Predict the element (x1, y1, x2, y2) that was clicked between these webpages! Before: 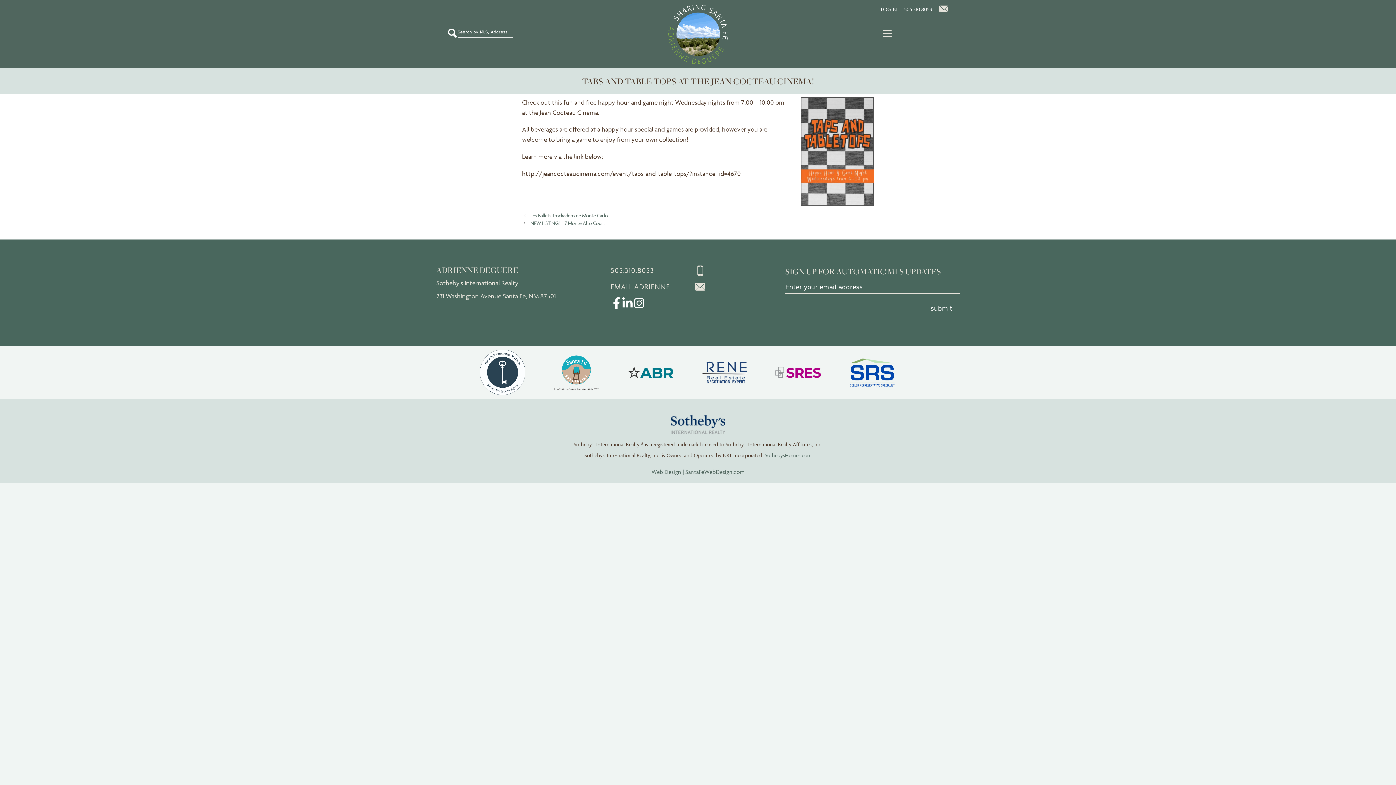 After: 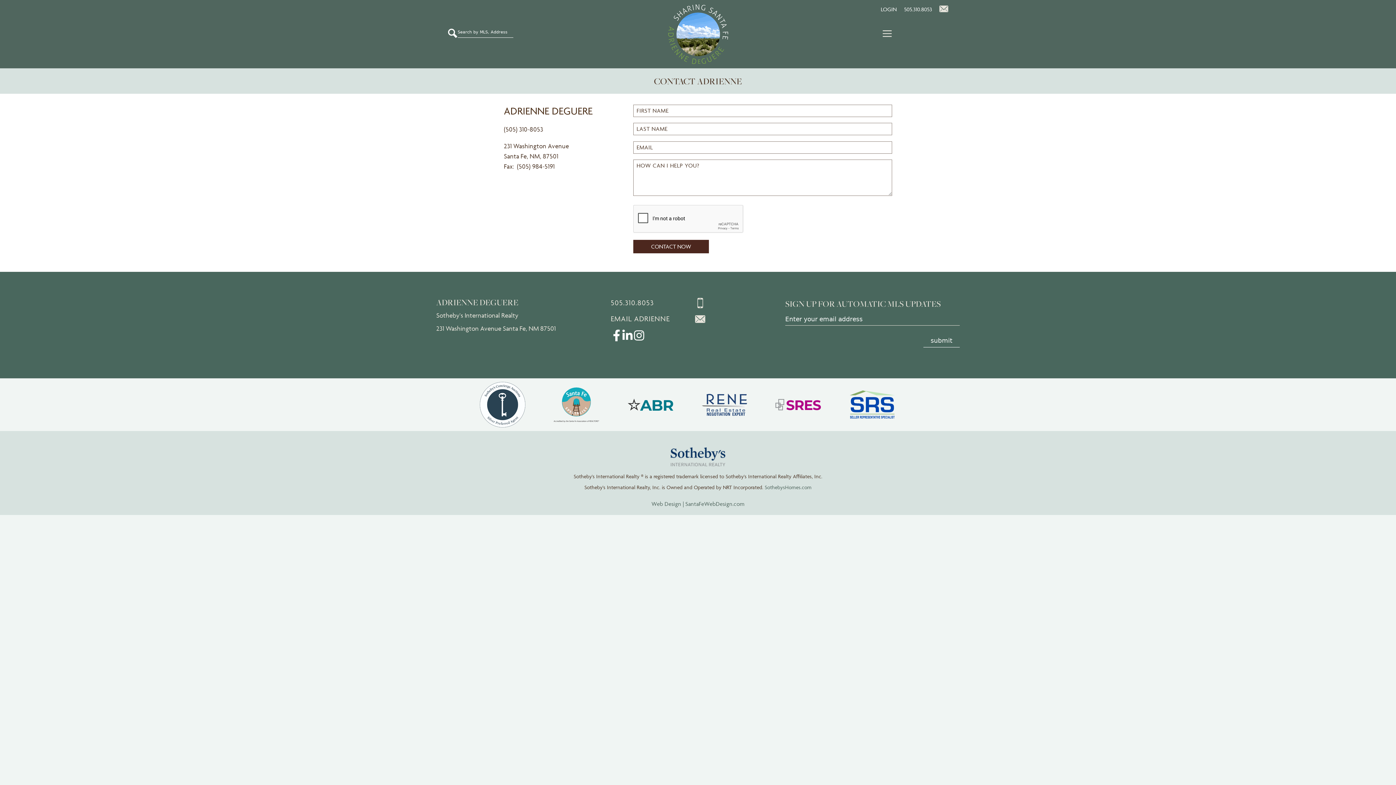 Action: bbox: (933, 5, 948, 12) label: Contact Us Page